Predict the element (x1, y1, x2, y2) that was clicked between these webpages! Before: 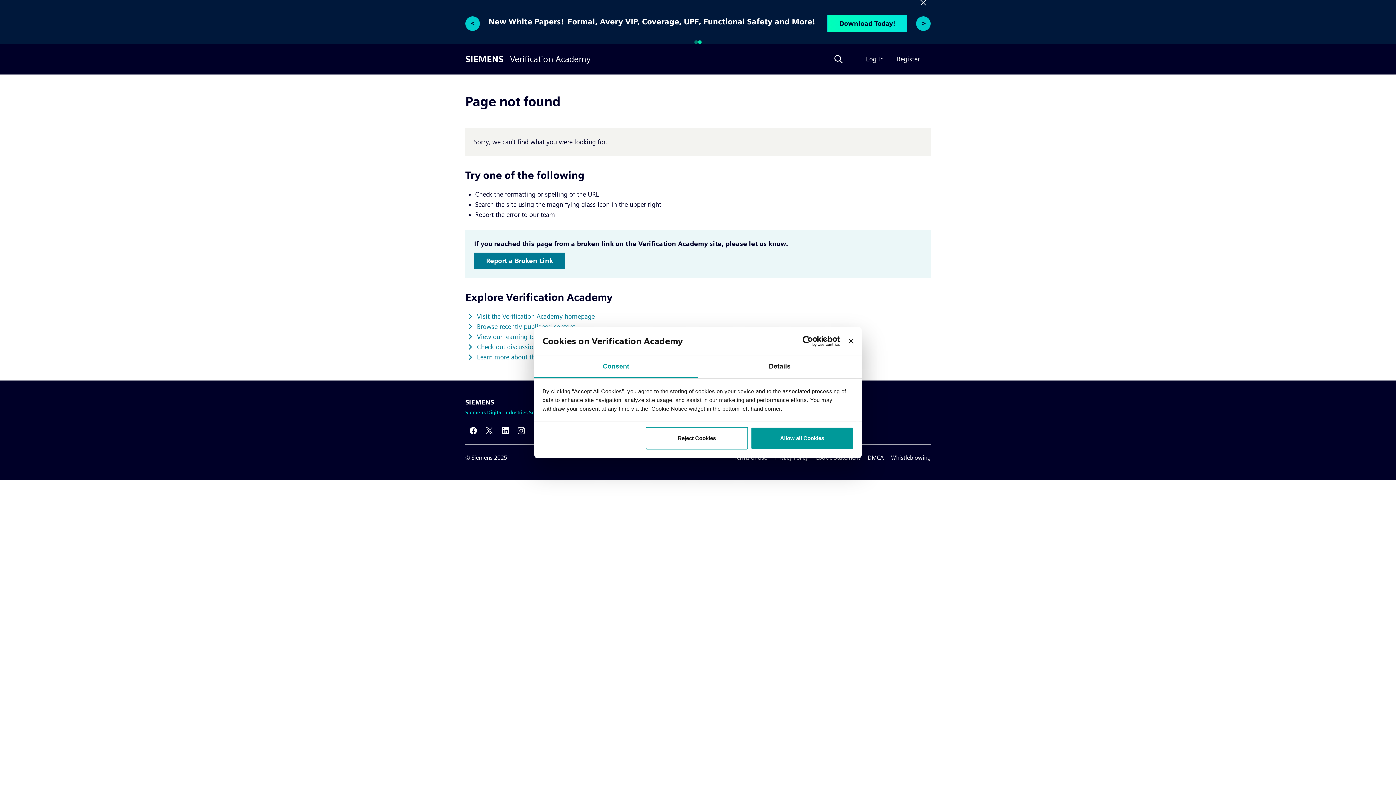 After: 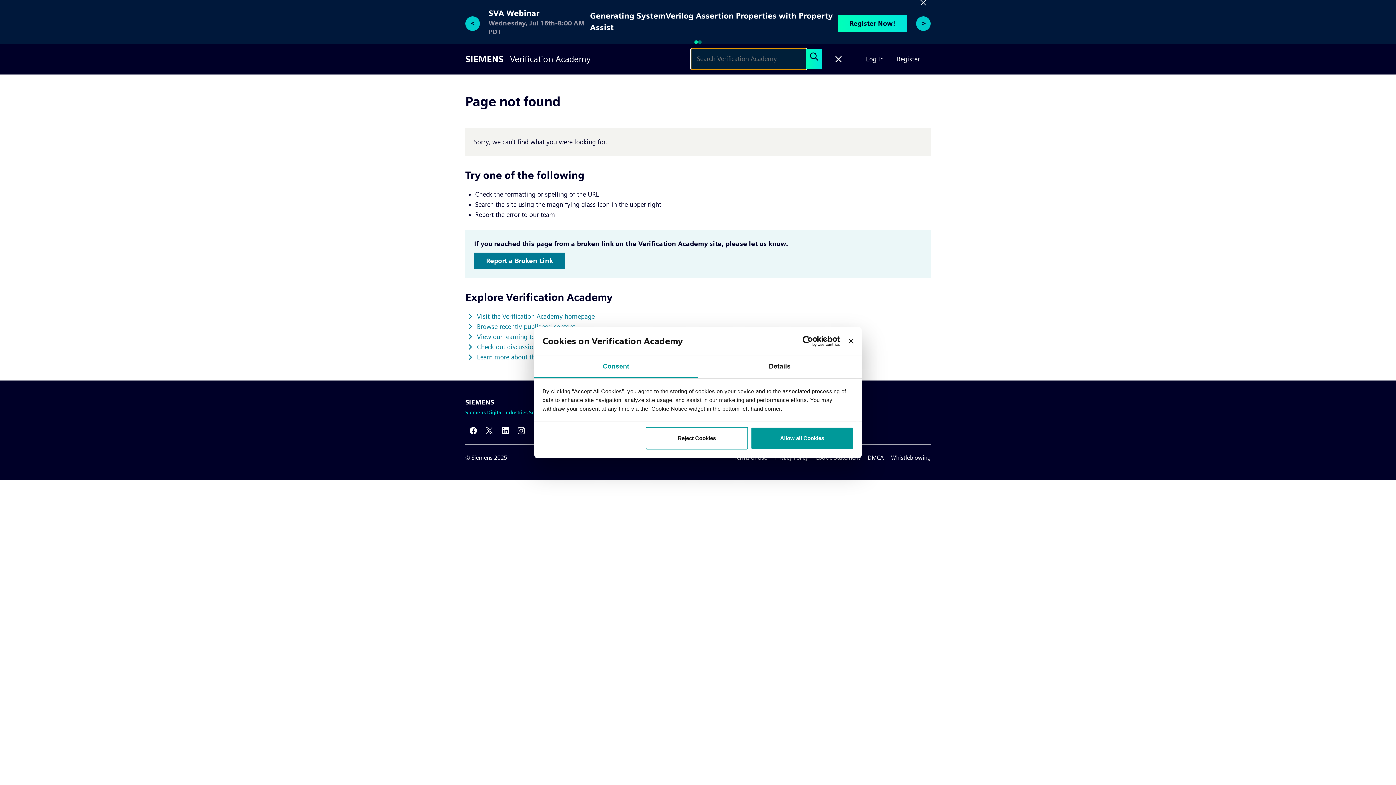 Action: label: Search bbox: (822, 51, 855, 67)